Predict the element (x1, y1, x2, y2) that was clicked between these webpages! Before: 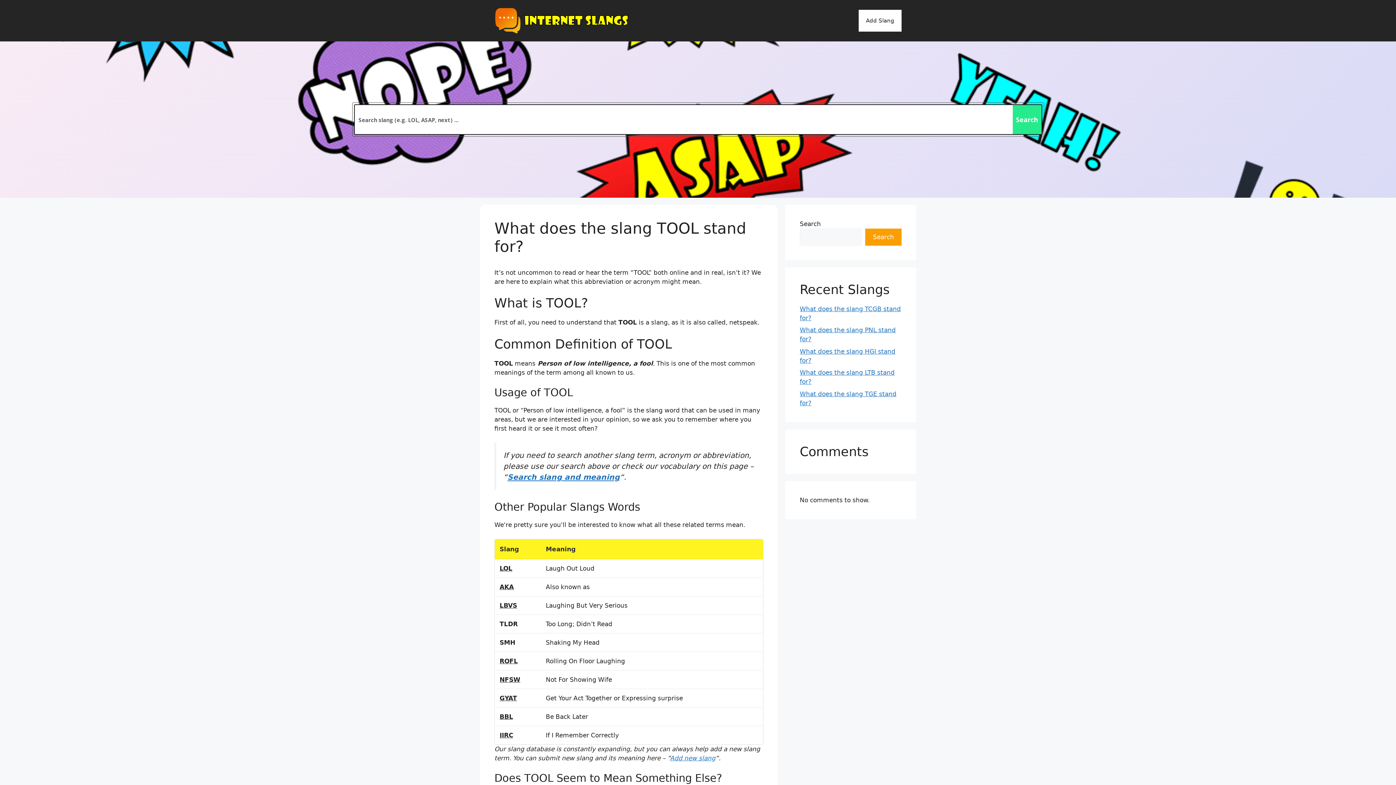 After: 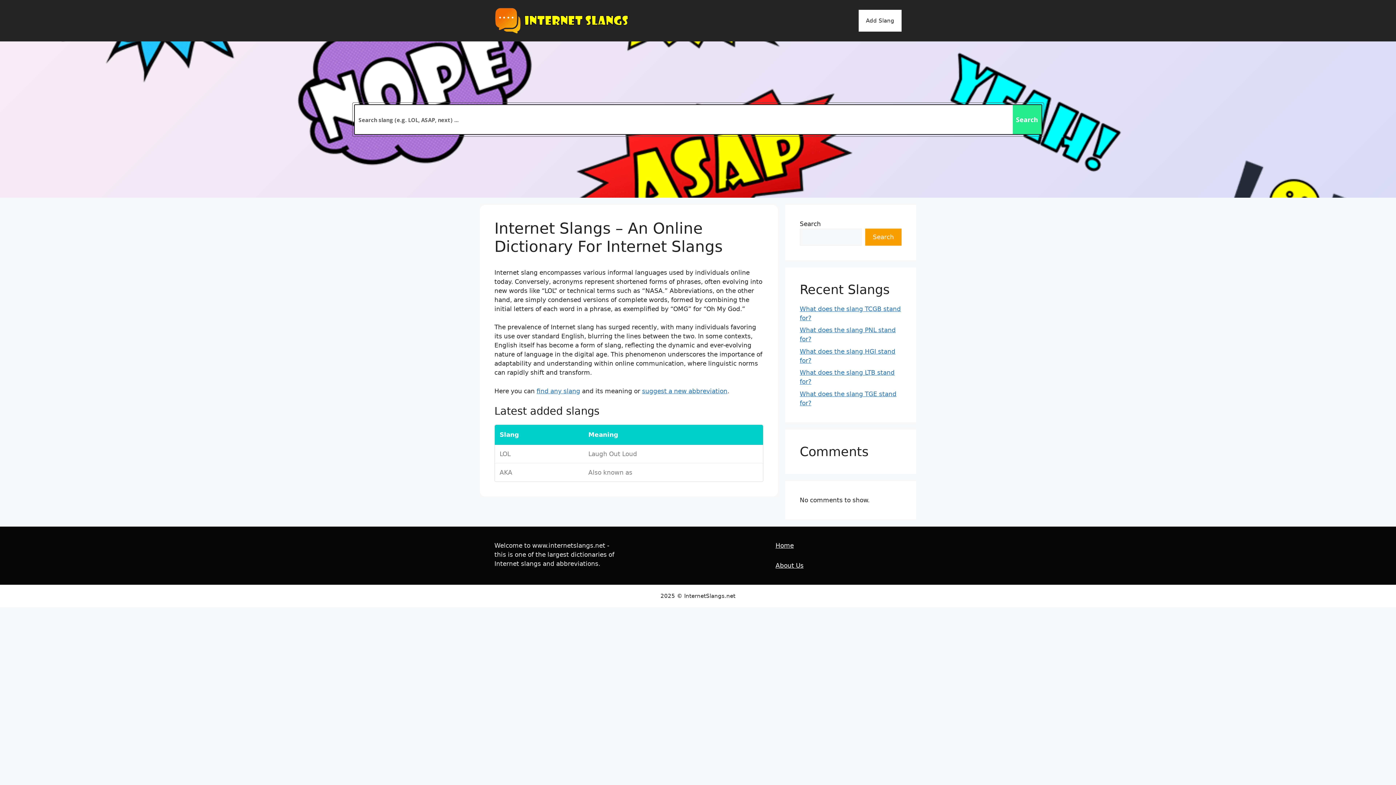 Action: bbox: (494, 16, 632, 23)